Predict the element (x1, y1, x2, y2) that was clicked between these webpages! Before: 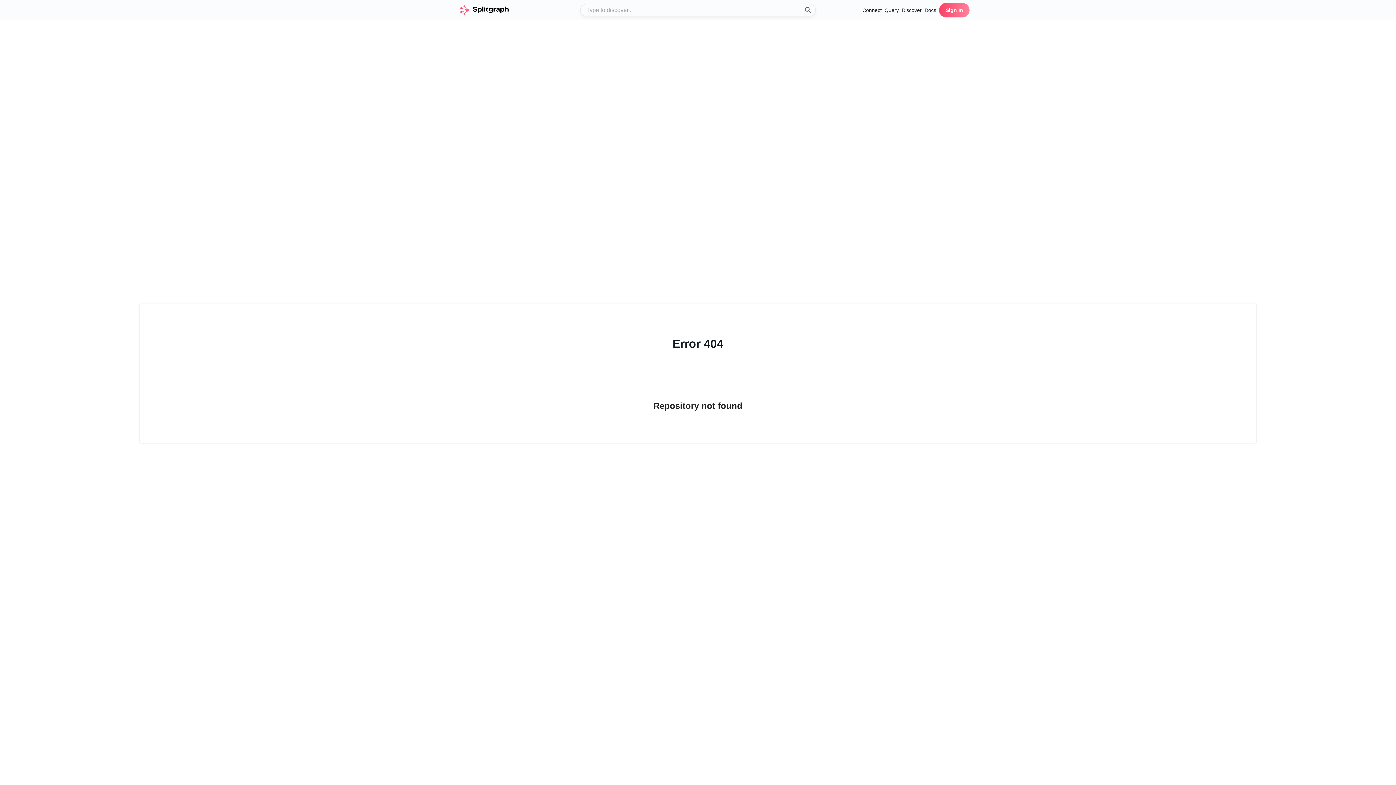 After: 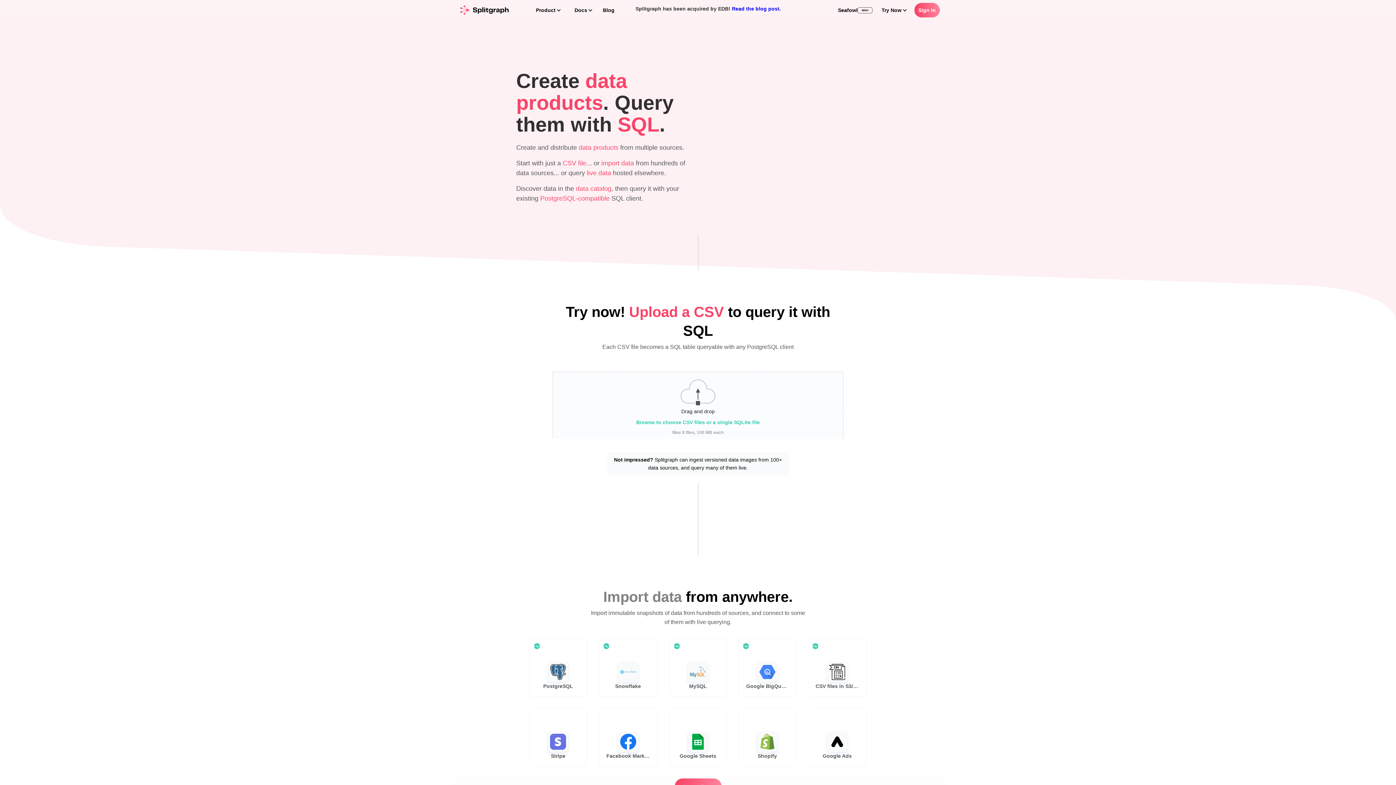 Action: bbox: (862, 6, 881, 14) label: Connect